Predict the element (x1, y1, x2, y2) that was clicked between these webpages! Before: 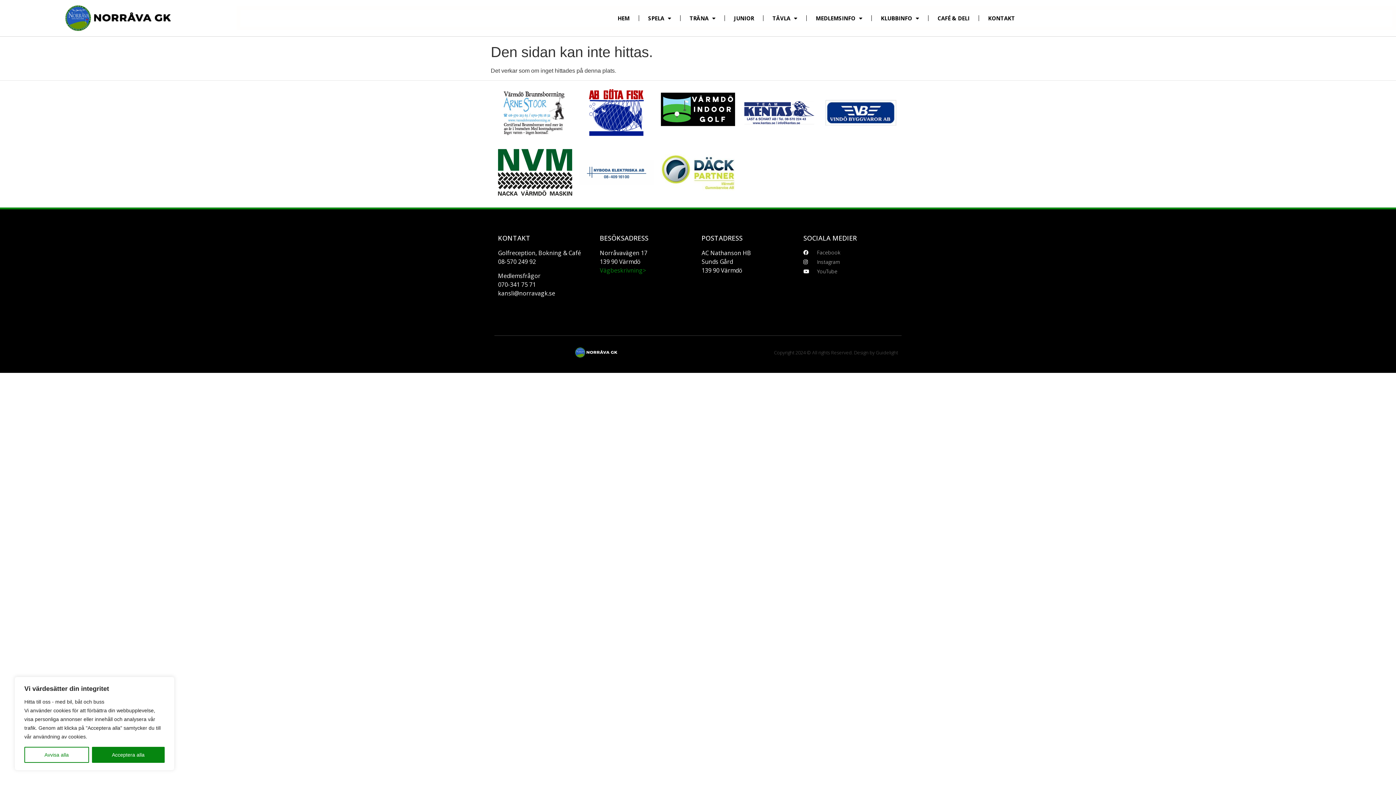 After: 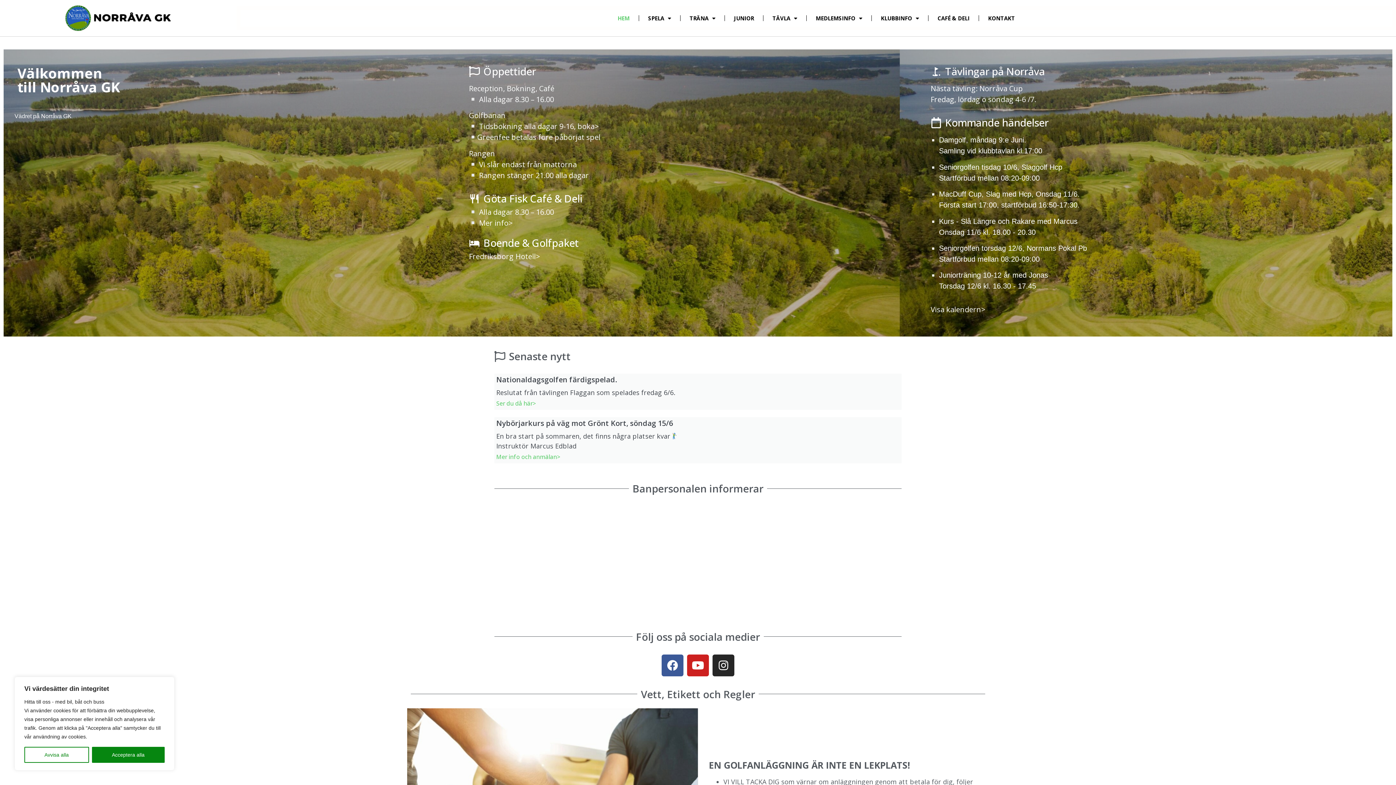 Action: bbox: (574, 346, 618, 358)